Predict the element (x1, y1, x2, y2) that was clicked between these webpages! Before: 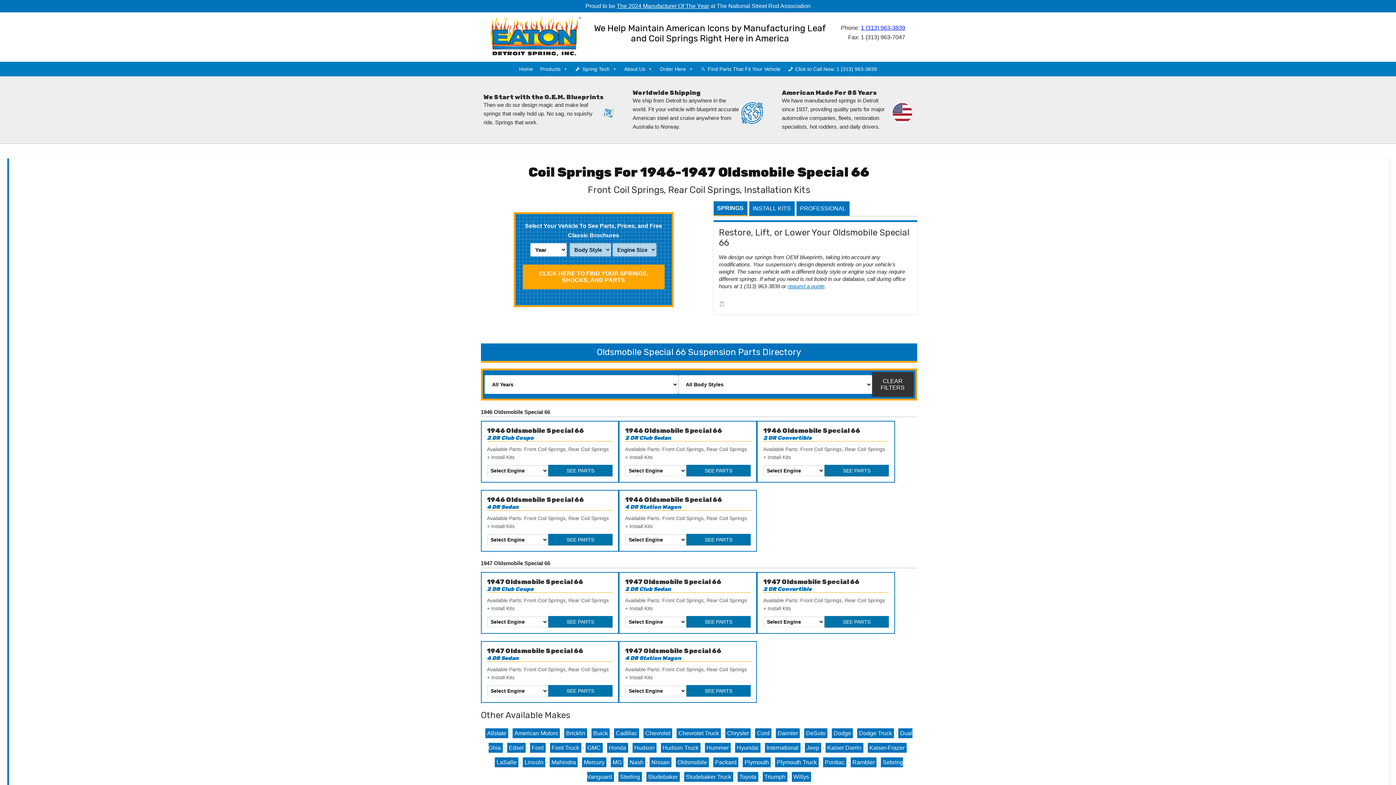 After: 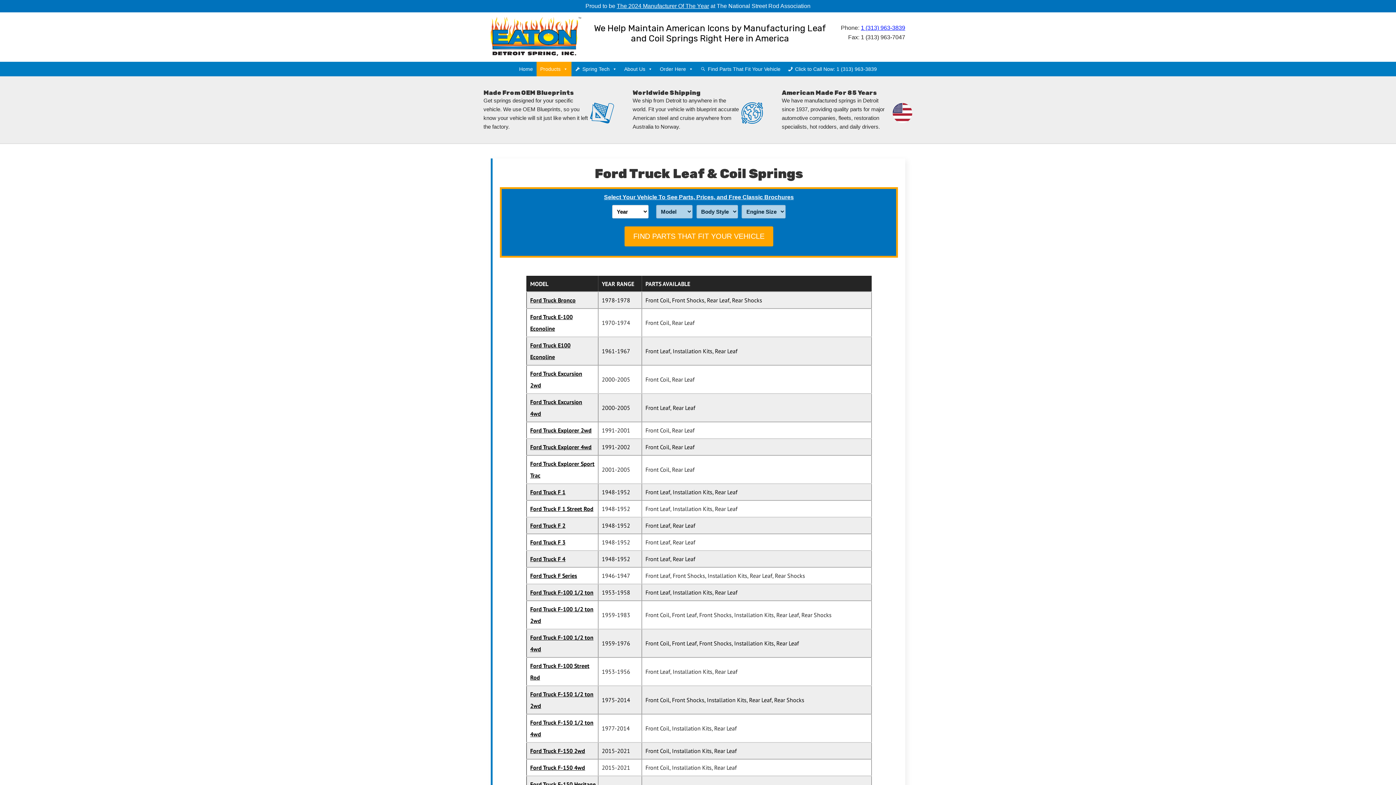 Action: bbox: (550, 743, 581, 753) label: Ford Truck